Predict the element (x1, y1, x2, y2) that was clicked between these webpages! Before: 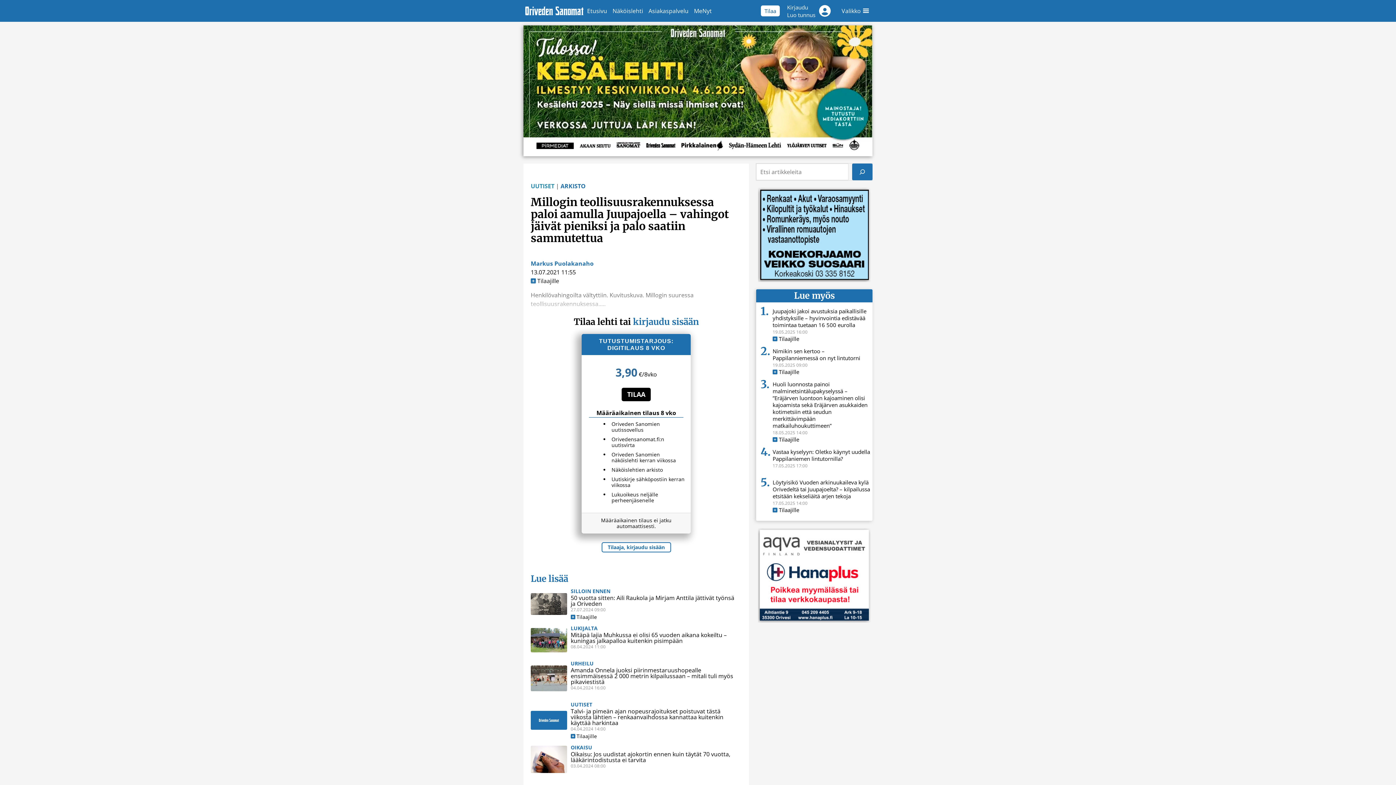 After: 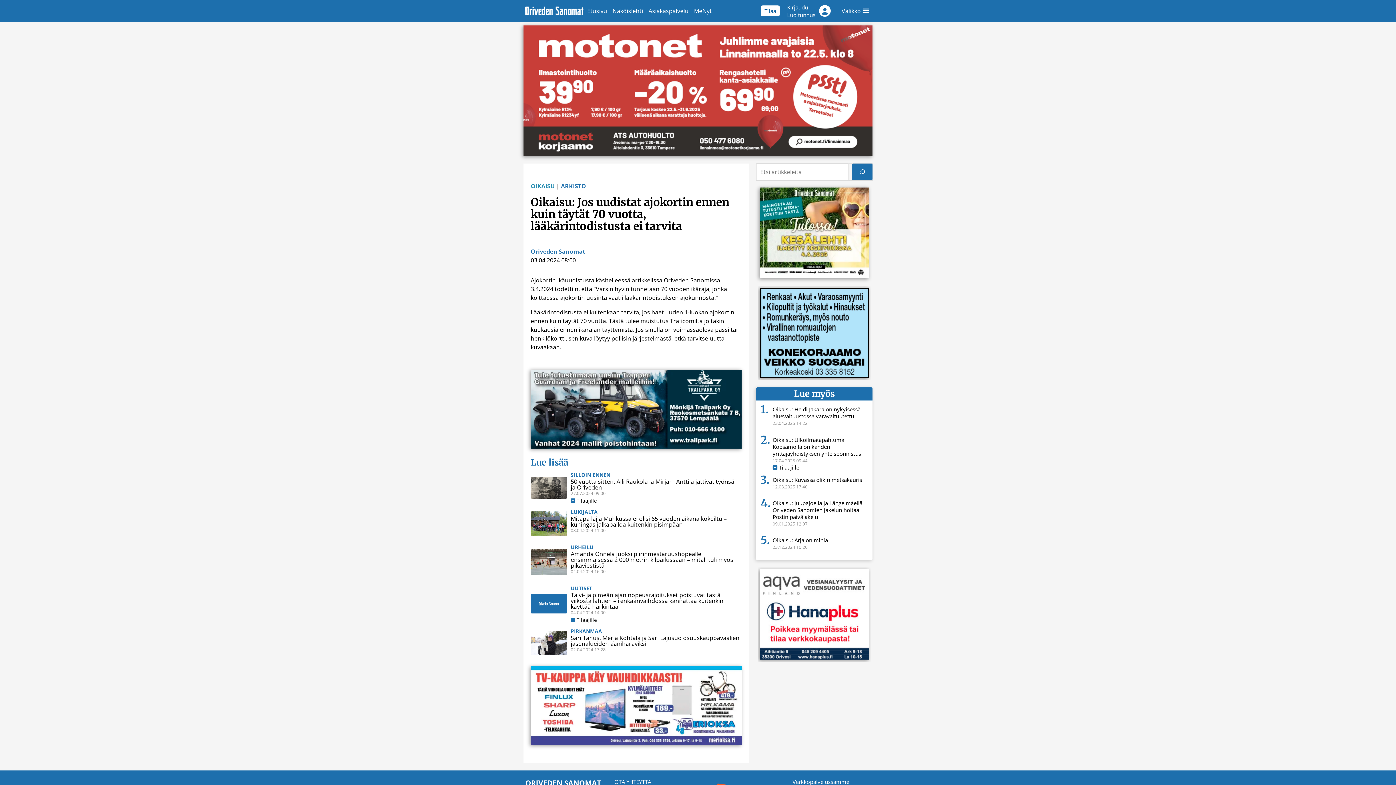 Action: bbox: (530, 755, 567, 763)